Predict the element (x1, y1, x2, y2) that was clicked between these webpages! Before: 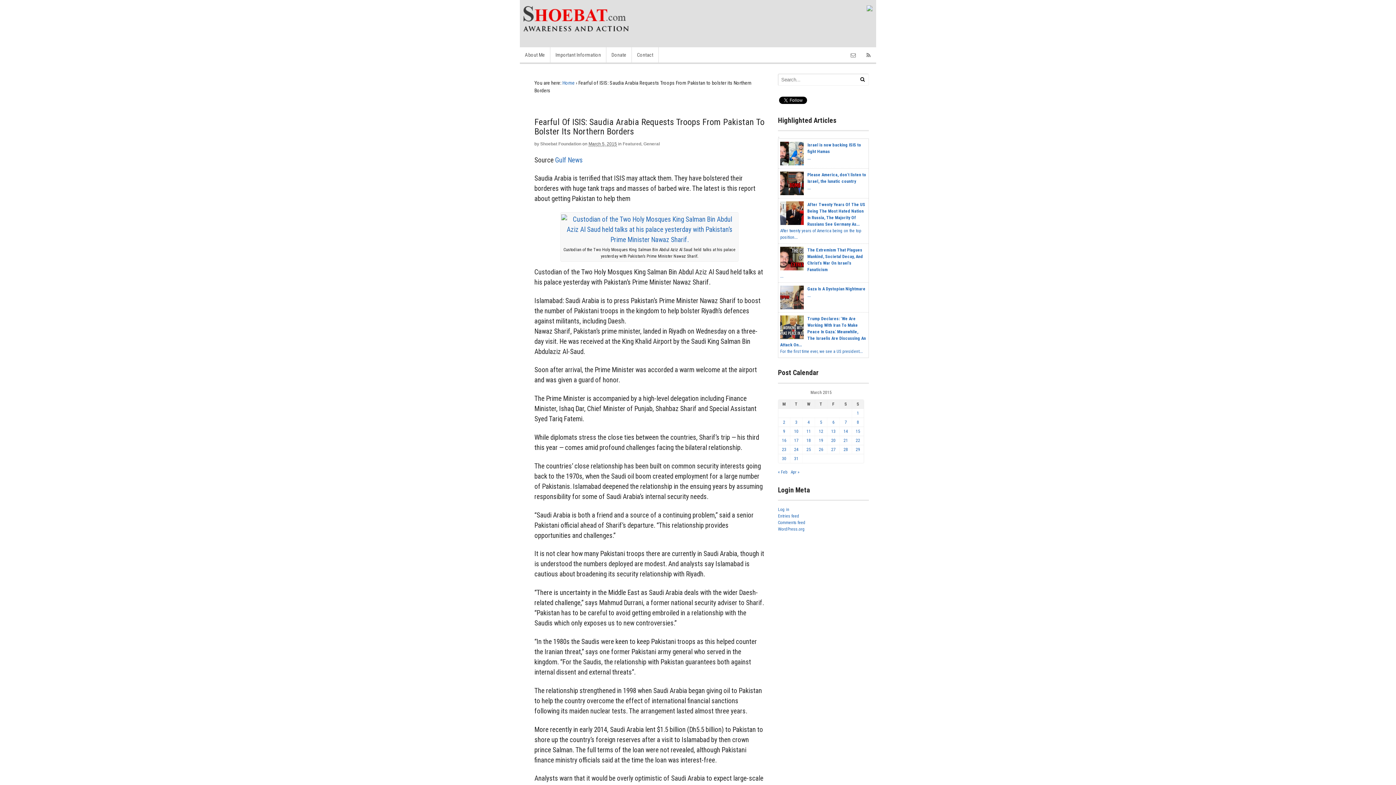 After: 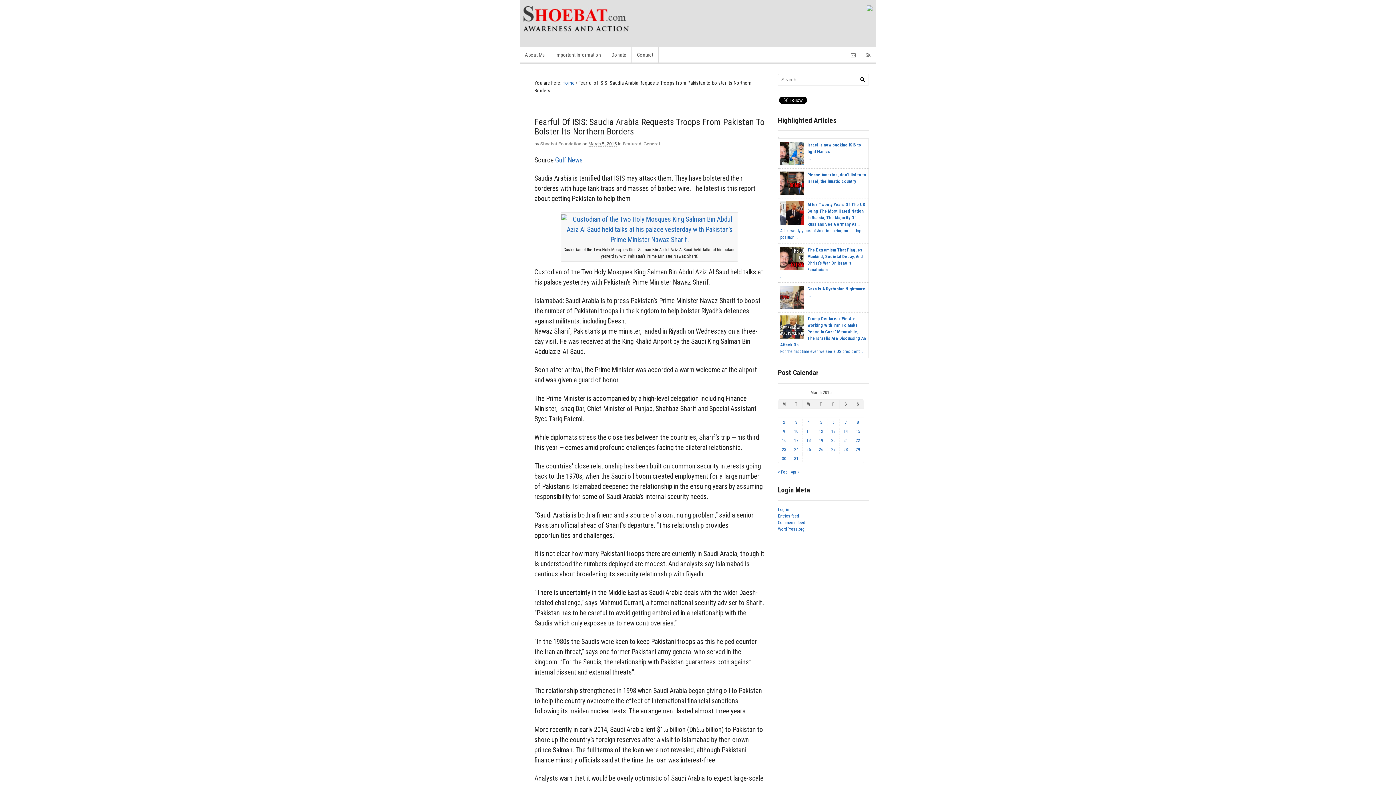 Action: bbox: (778, 137, 779, 137)